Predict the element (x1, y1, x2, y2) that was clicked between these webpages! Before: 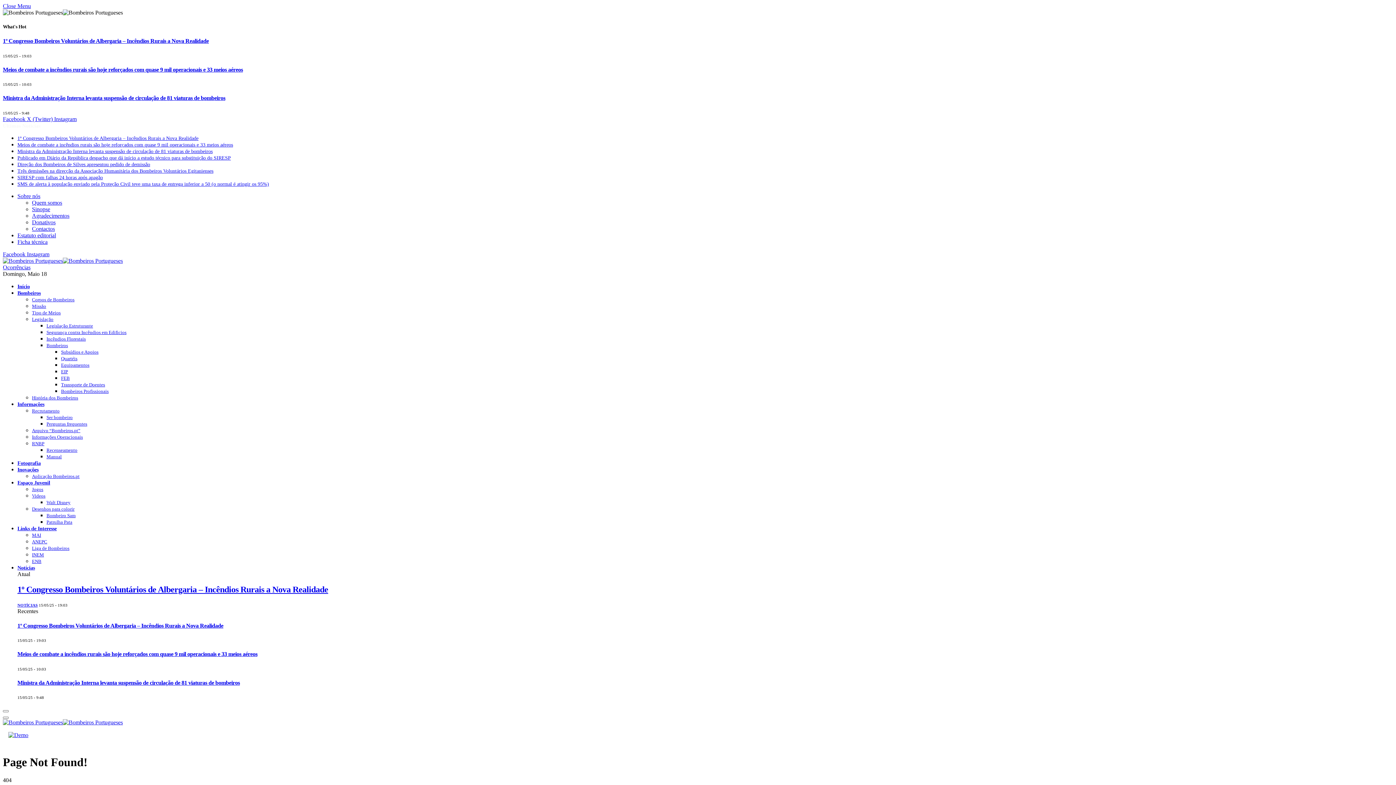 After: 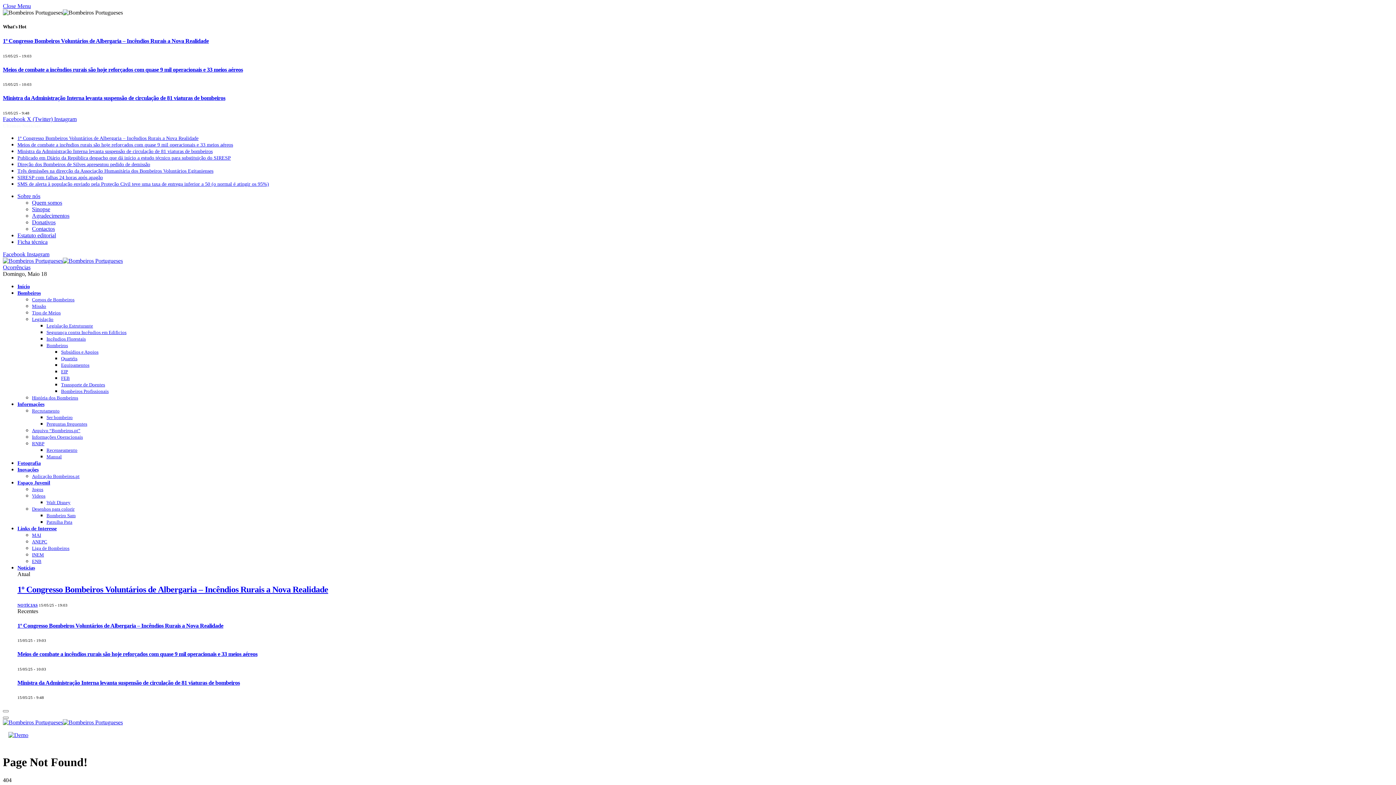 Action: bbox: (2, 115, 26, 122) label: Facebook 